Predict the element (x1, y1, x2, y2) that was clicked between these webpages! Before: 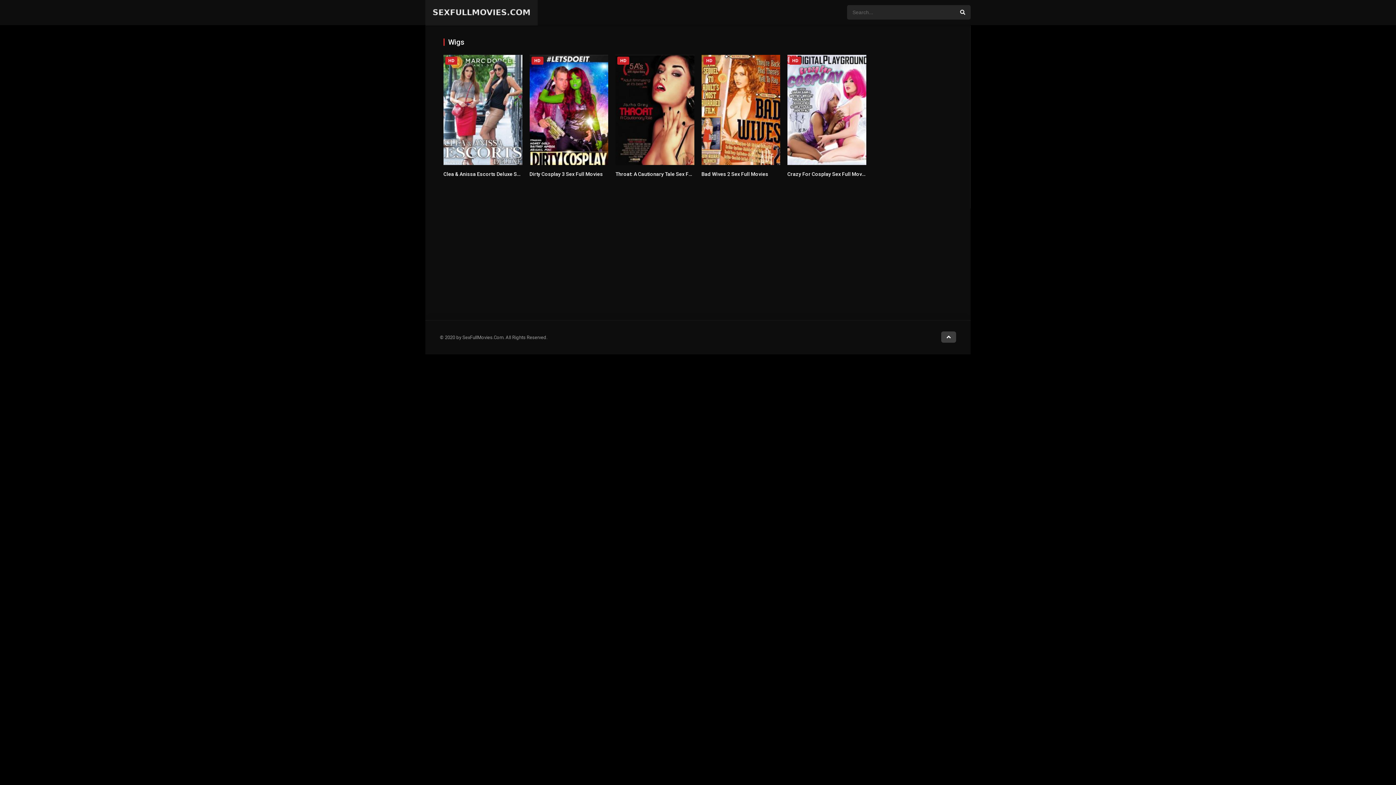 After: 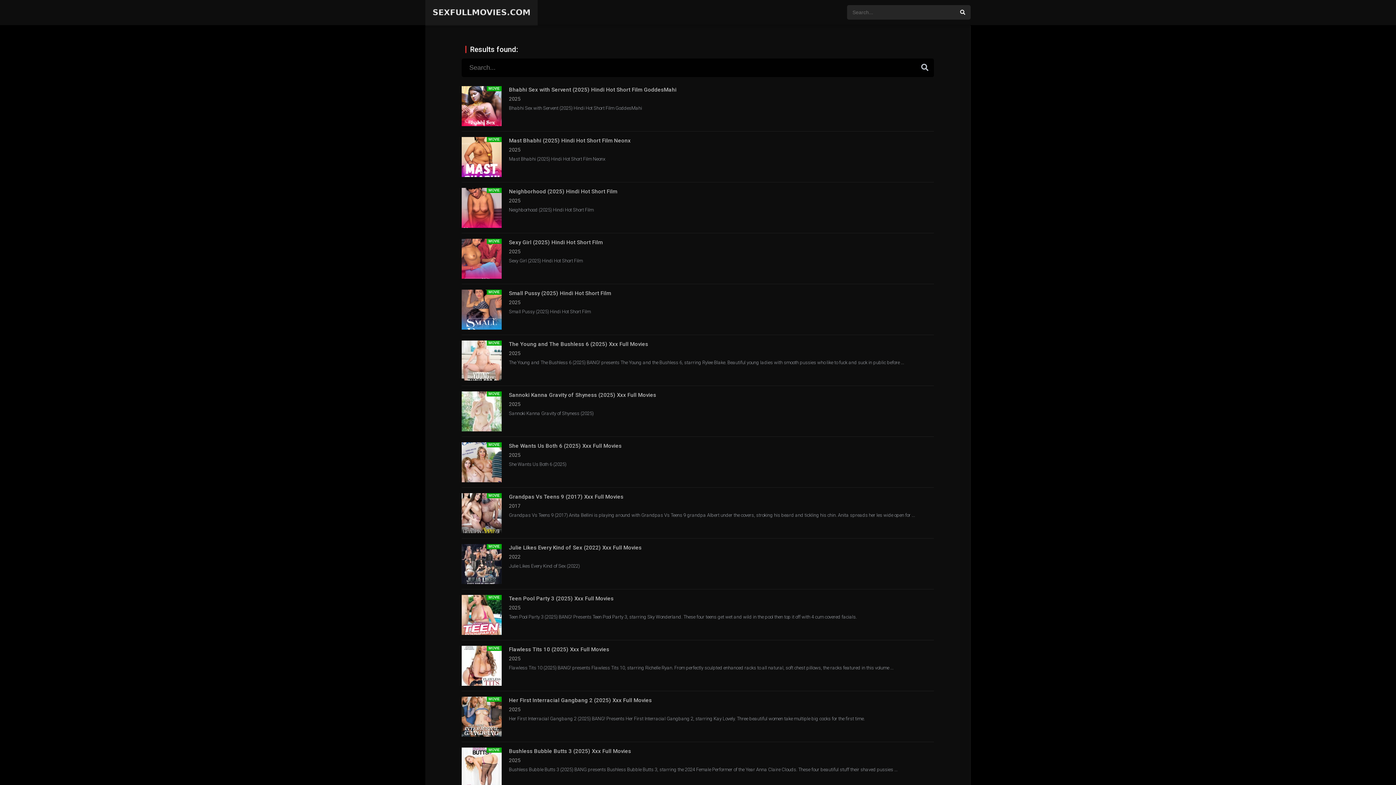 Action: bbox: (954, 5, 970, 19)